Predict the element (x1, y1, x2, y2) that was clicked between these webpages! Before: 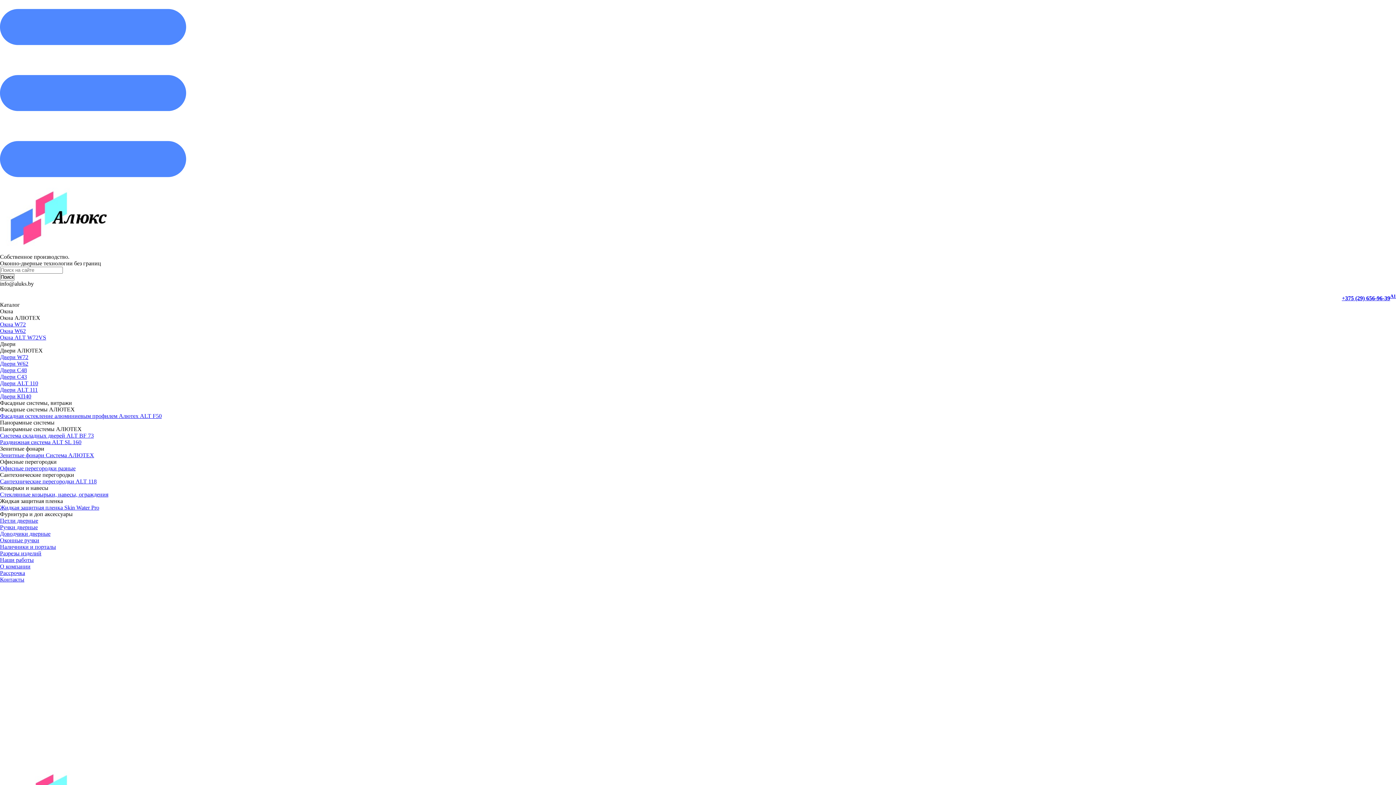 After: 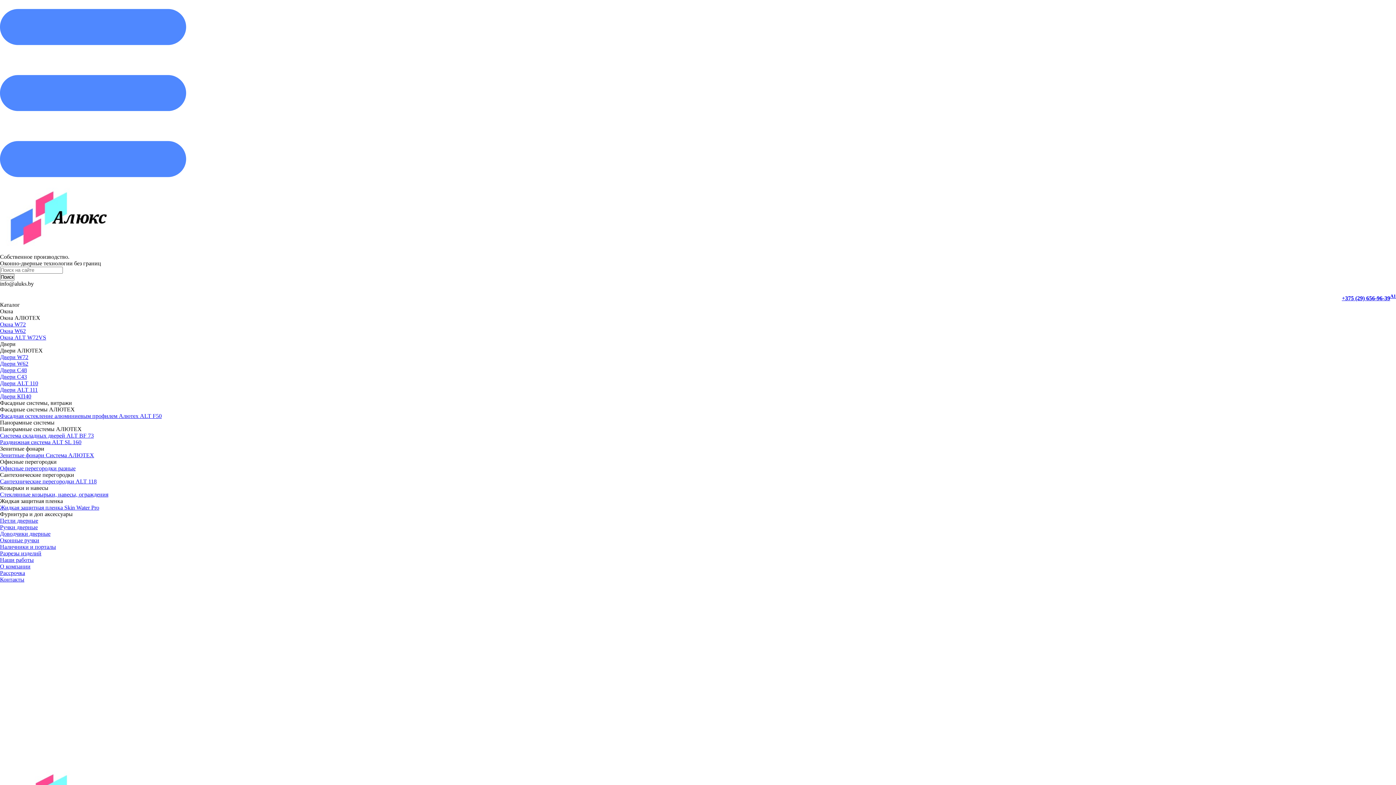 Action: label: Стеклянные козырьки, навесы, ограждения bbox: (0, 491, 108, 497)